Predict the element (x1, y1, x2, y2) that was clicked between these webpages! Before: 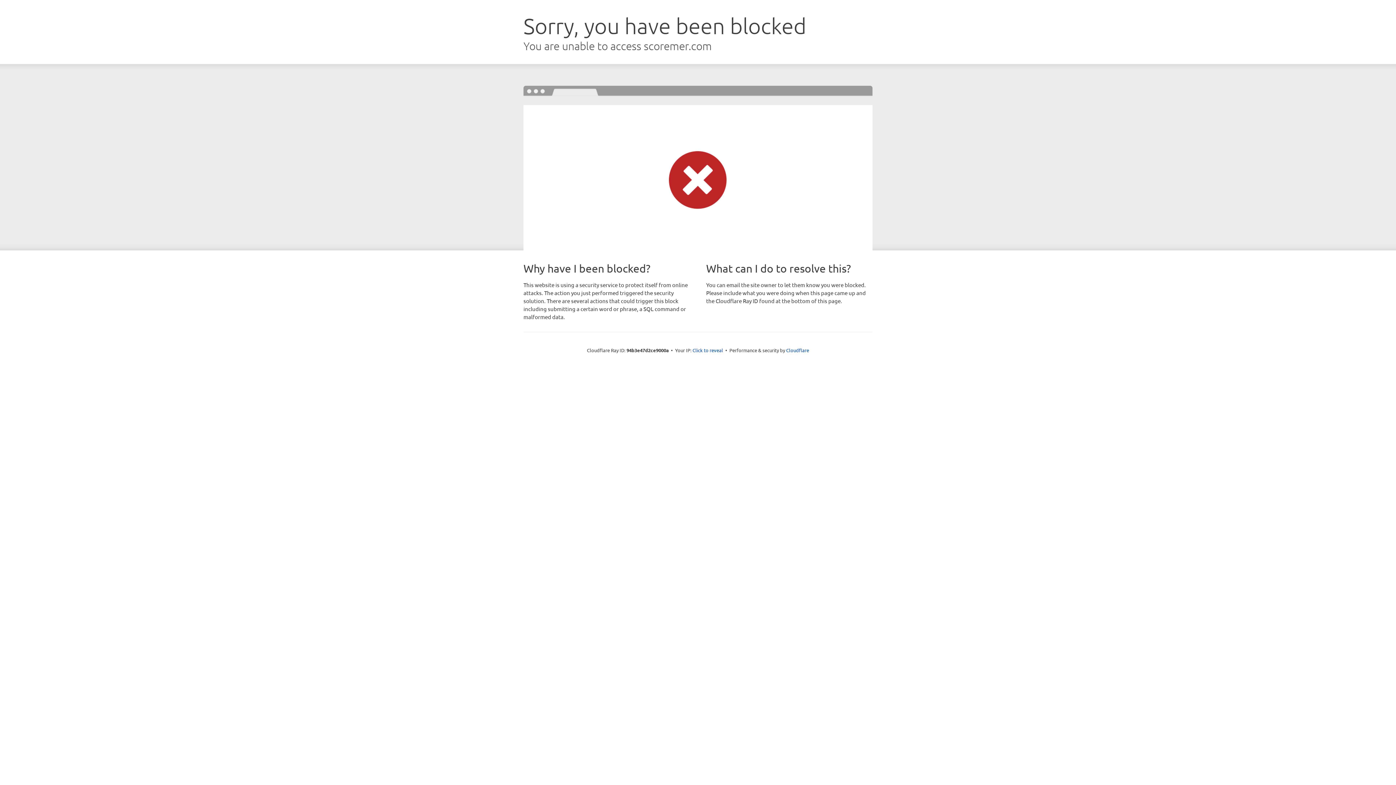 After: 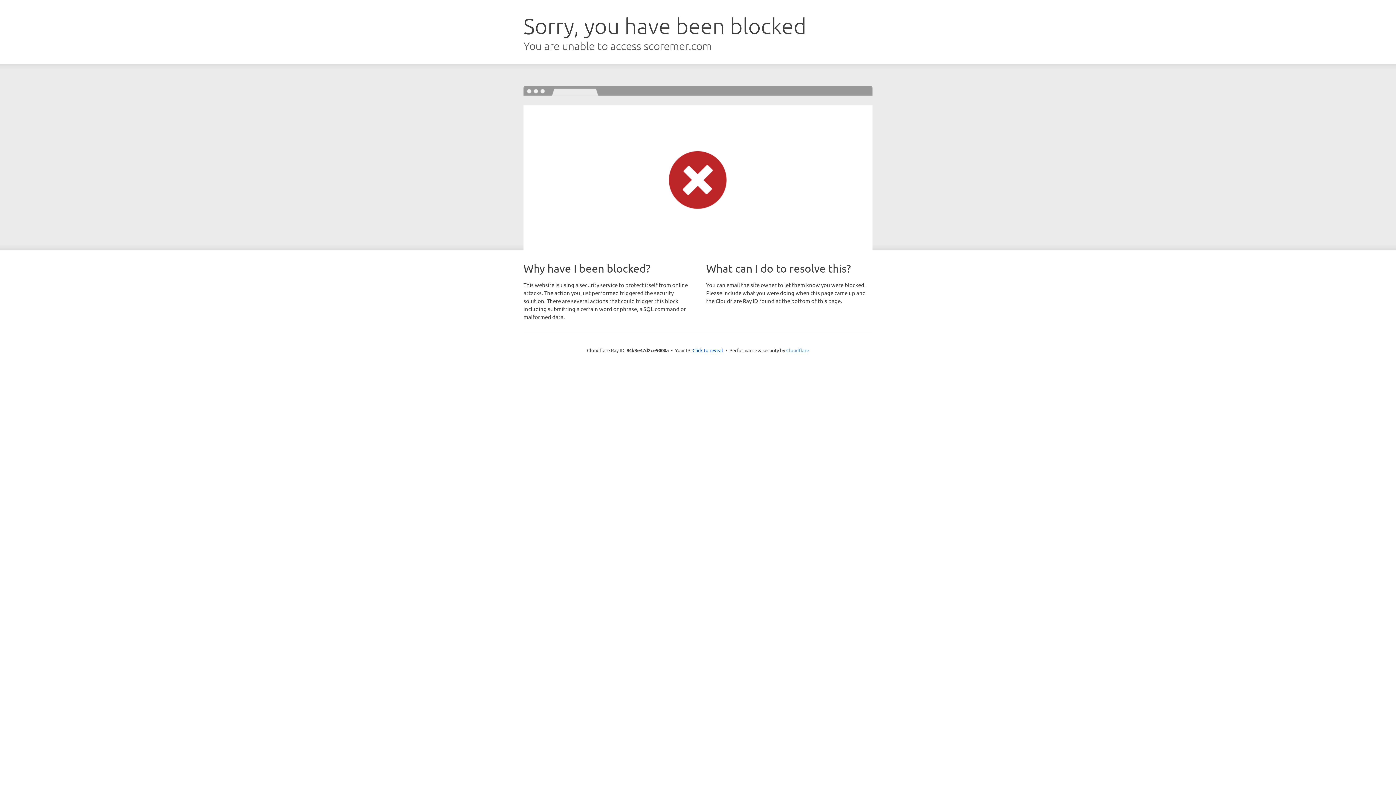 Action: label: Cloudflare bbox: (786, 347, 809, 353)